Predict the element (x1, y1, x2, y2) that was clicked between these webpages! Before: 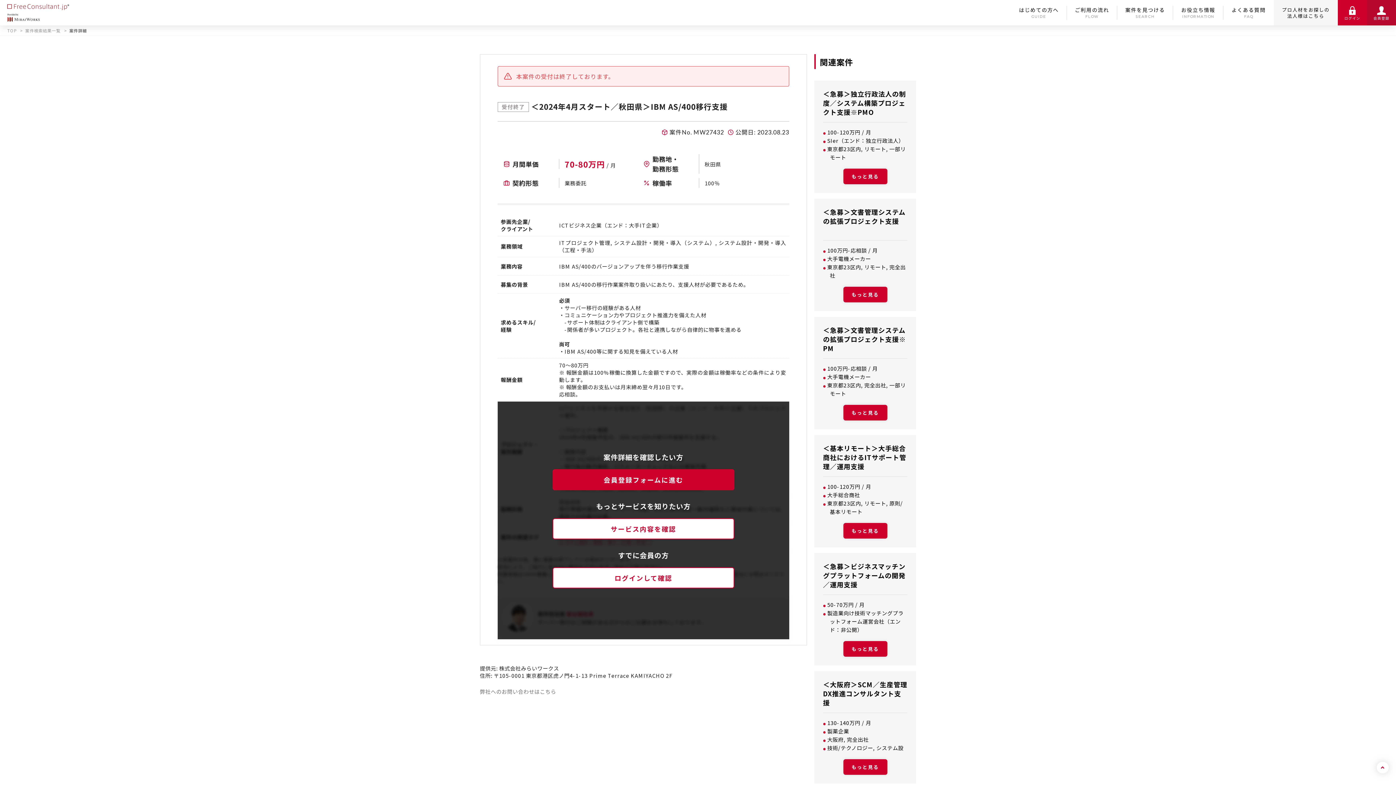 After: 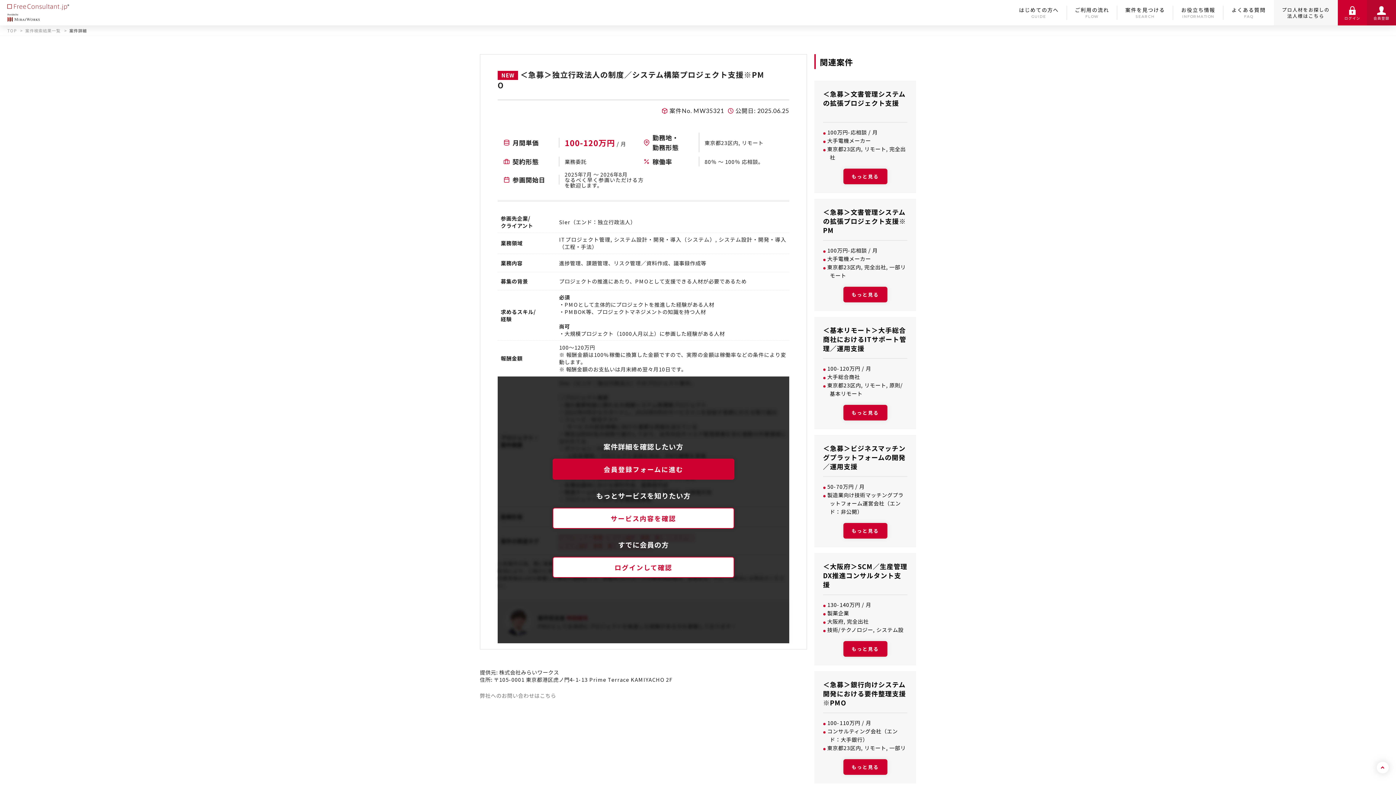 Action: bbox: (814, 80, 916, 193) label: ＜急募＞独立行政法人の制度／システム構築プロジェクト支援※PMO
100-120万円 / 月
SIer（エンド：独立行政法人）
東京都23区内, リモート, 一部リモート
ITプロジェクト管理, システム設計・開発・導入（システム）, システム設計・開発・導入（工程・手法）
もっと見る